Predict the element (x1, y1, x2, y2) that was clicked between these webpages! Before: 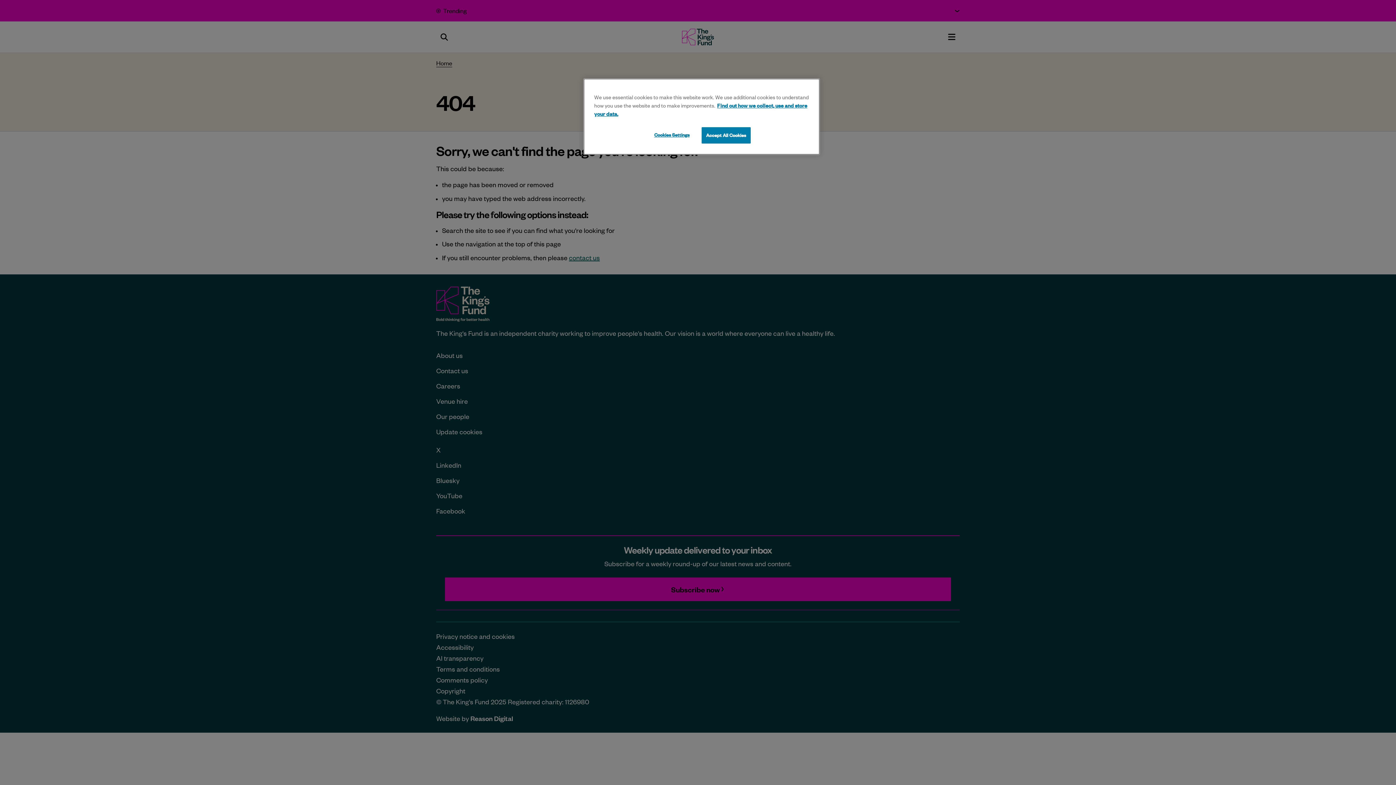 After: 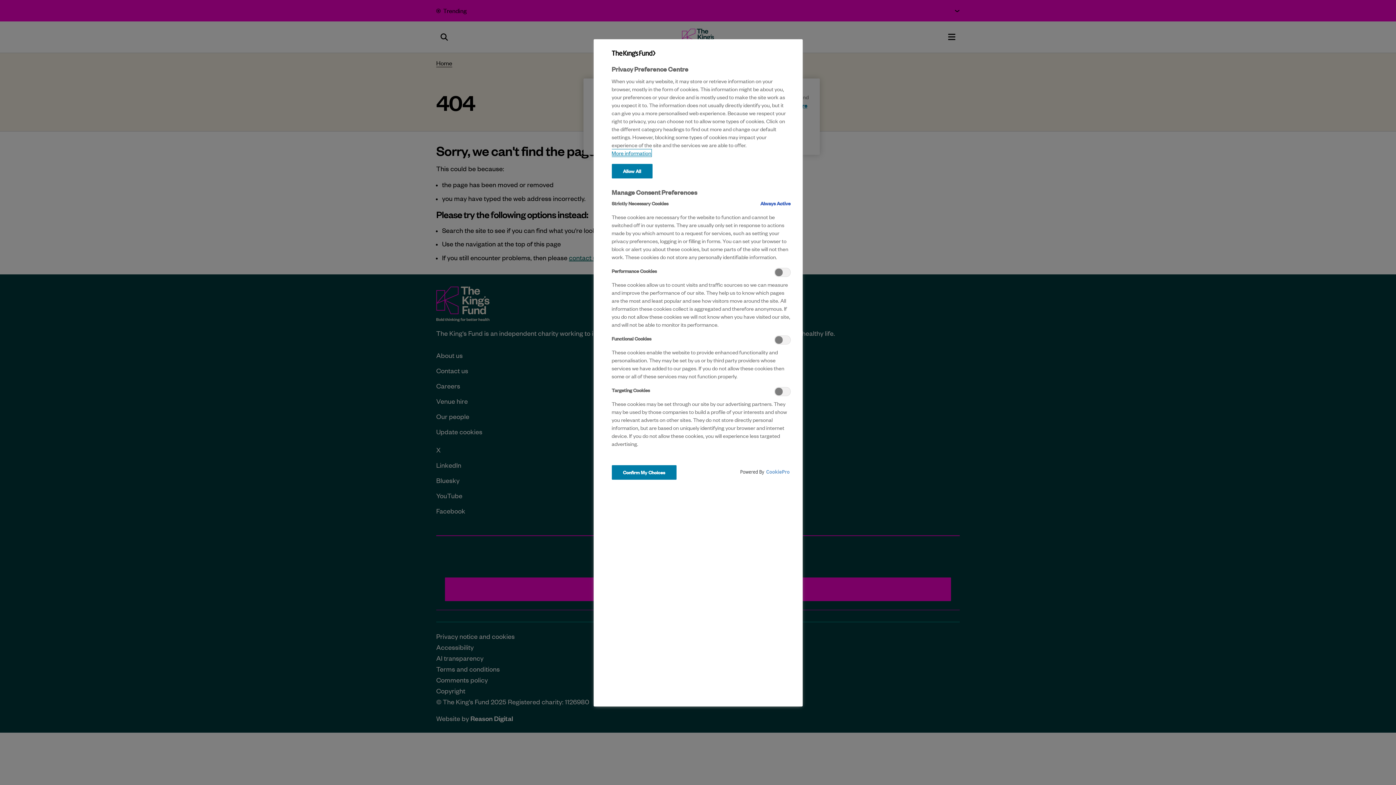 Action: label: Cookies Settings bbox: (647, 127, 696, 142)